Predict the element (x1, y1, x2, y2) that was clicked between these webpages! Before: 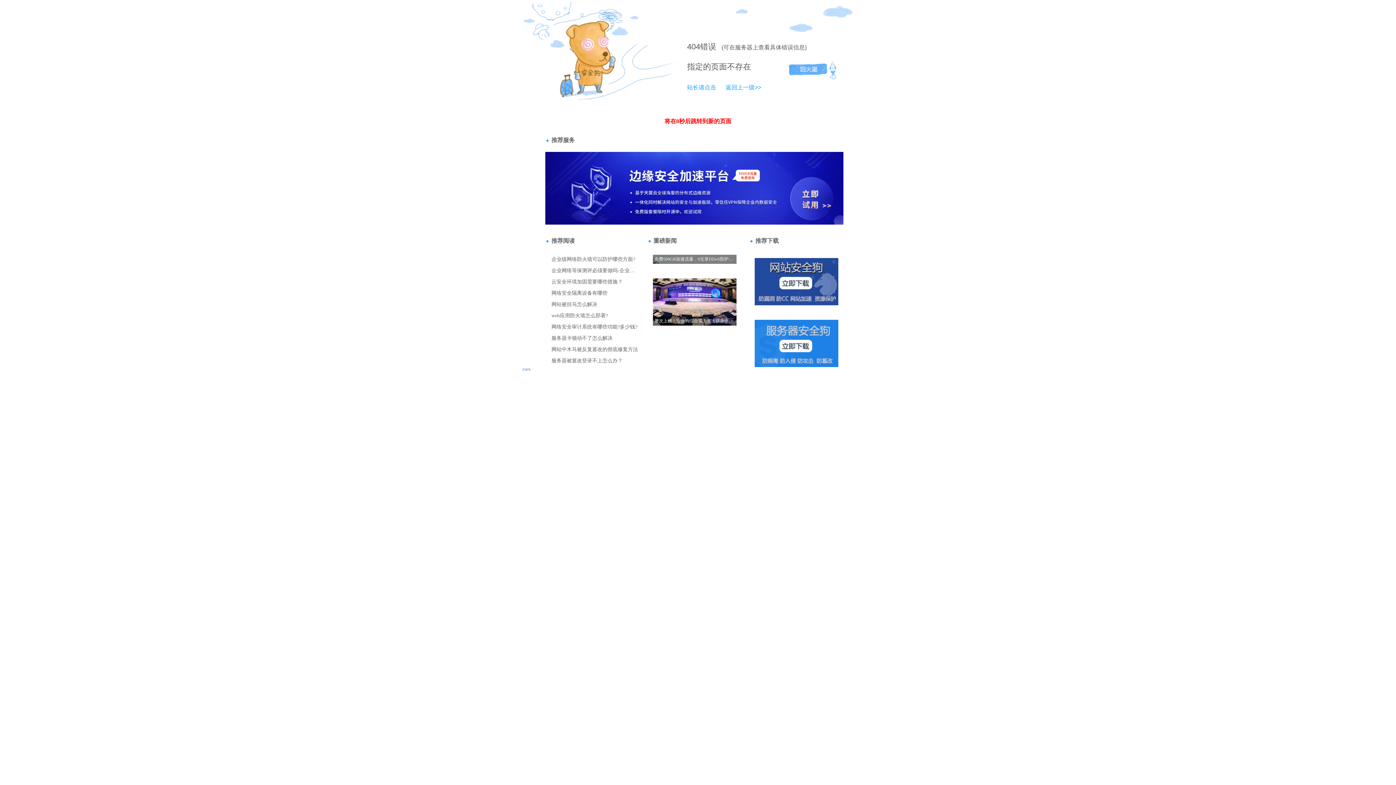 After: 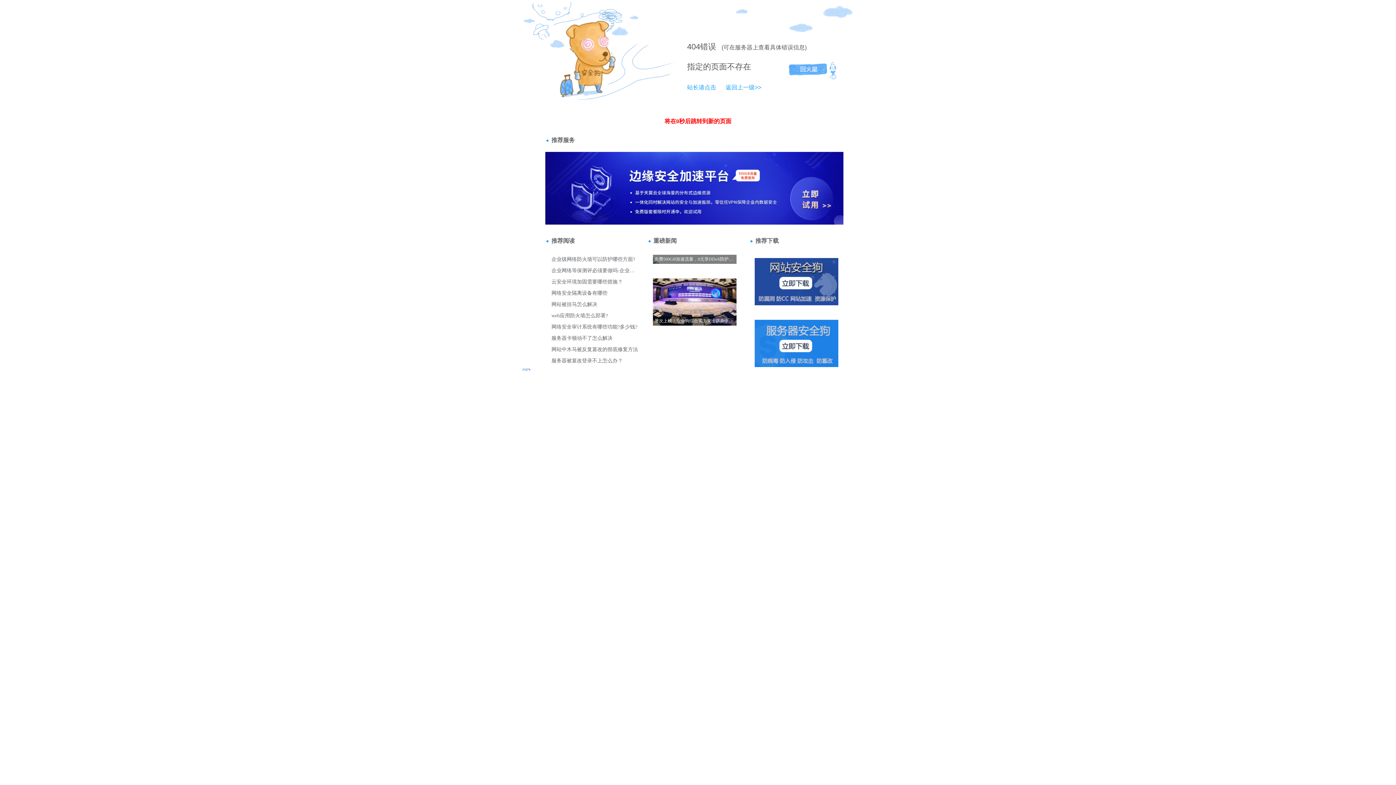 Action: label: 404 bbox: (687, 42, 700, 51)